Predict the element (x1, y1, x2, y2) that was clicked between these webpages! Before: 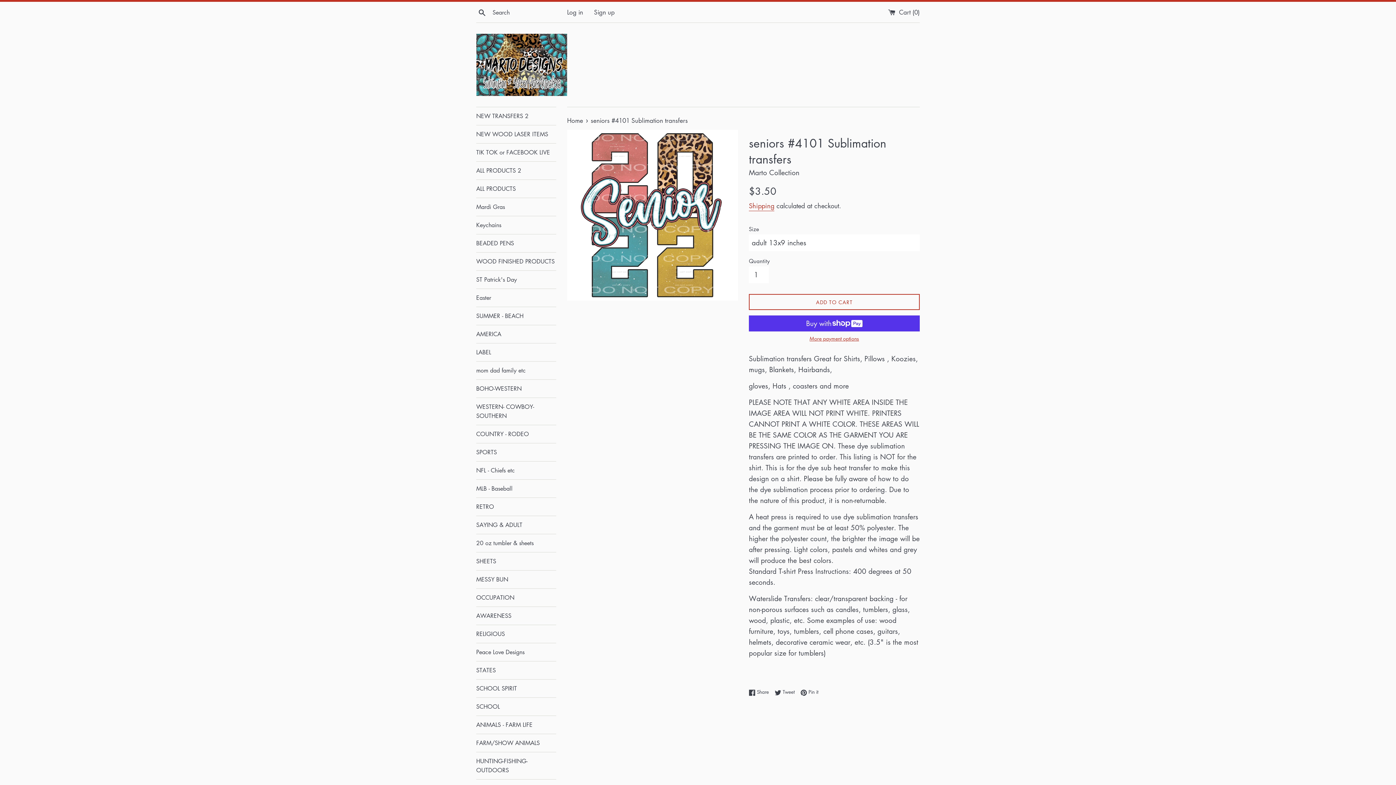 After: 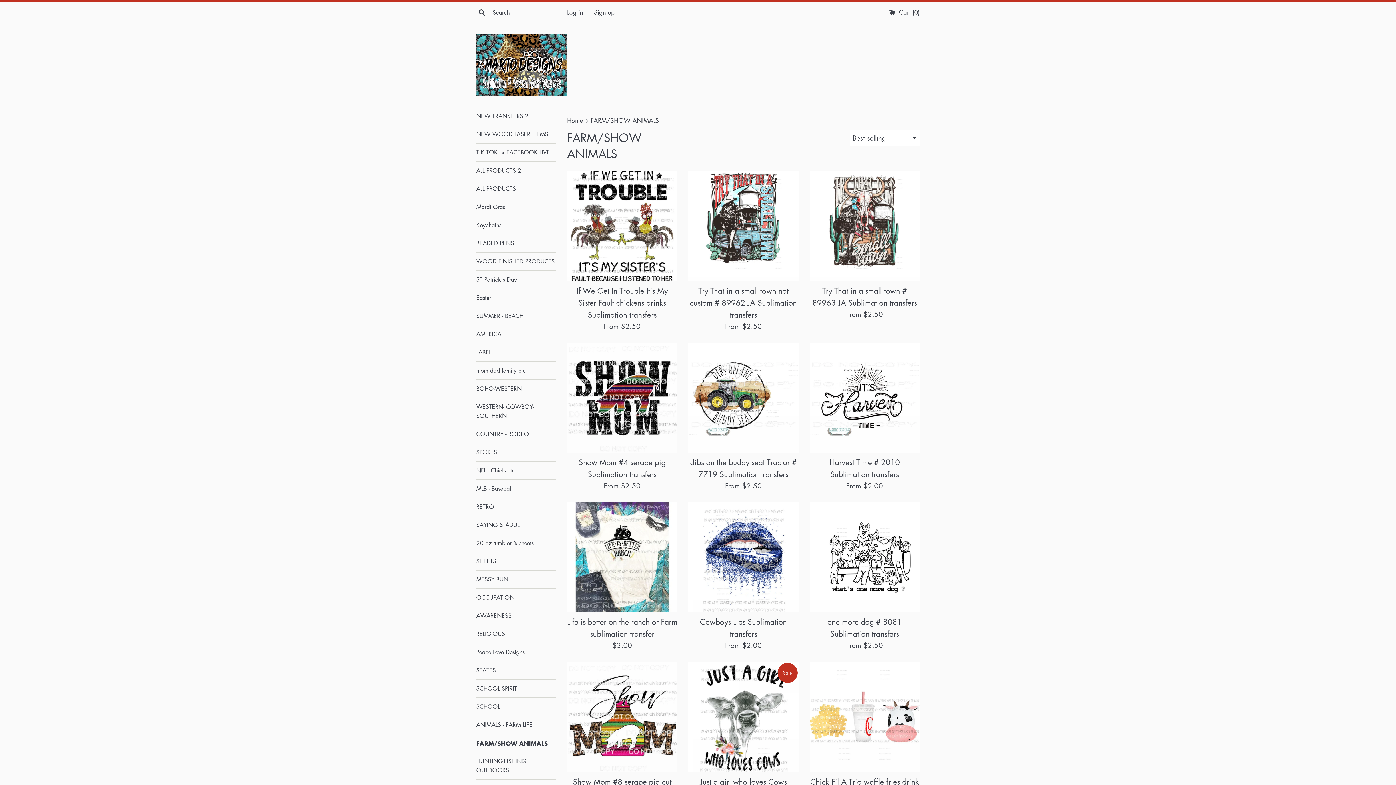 Action: label: FARM/SHOW ANIMALS bbox: (476, 734, 556, 752)